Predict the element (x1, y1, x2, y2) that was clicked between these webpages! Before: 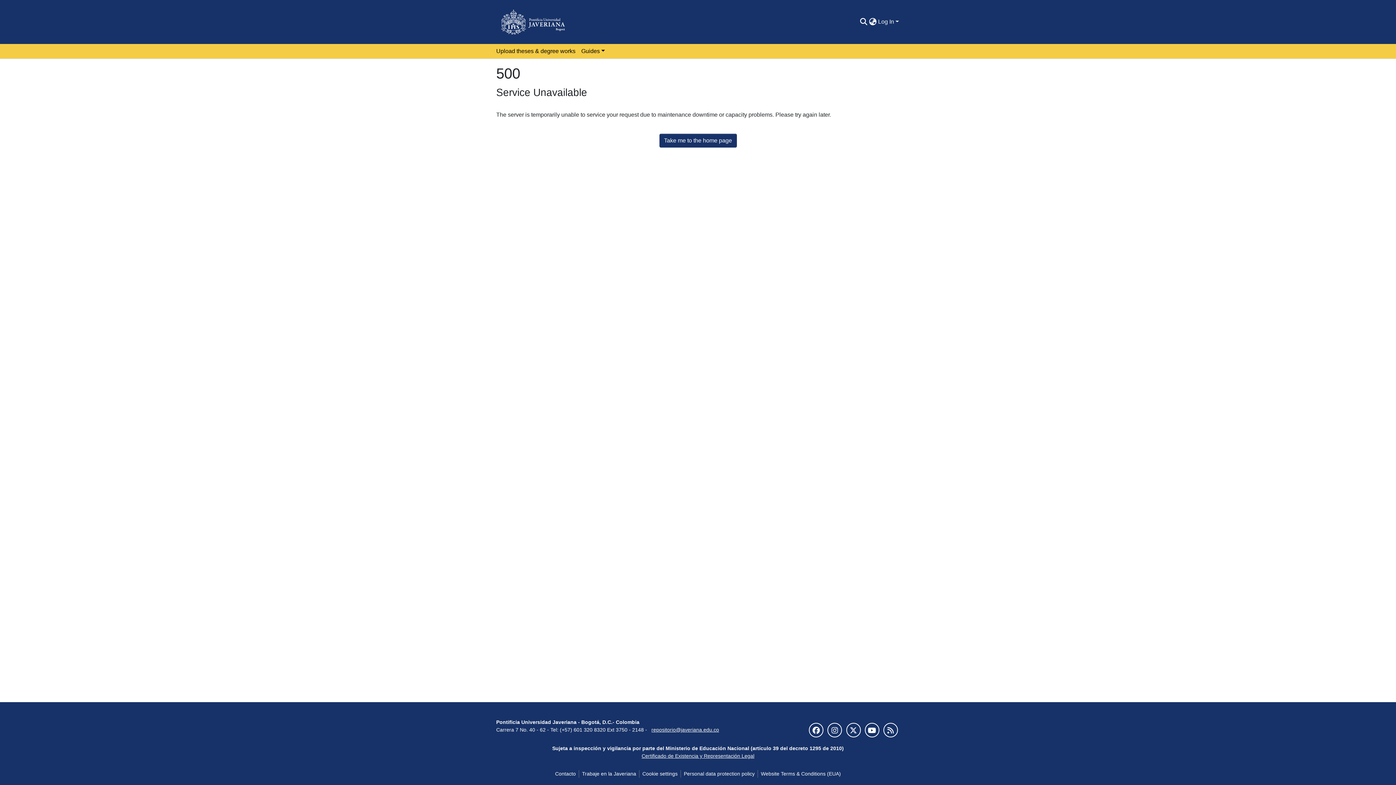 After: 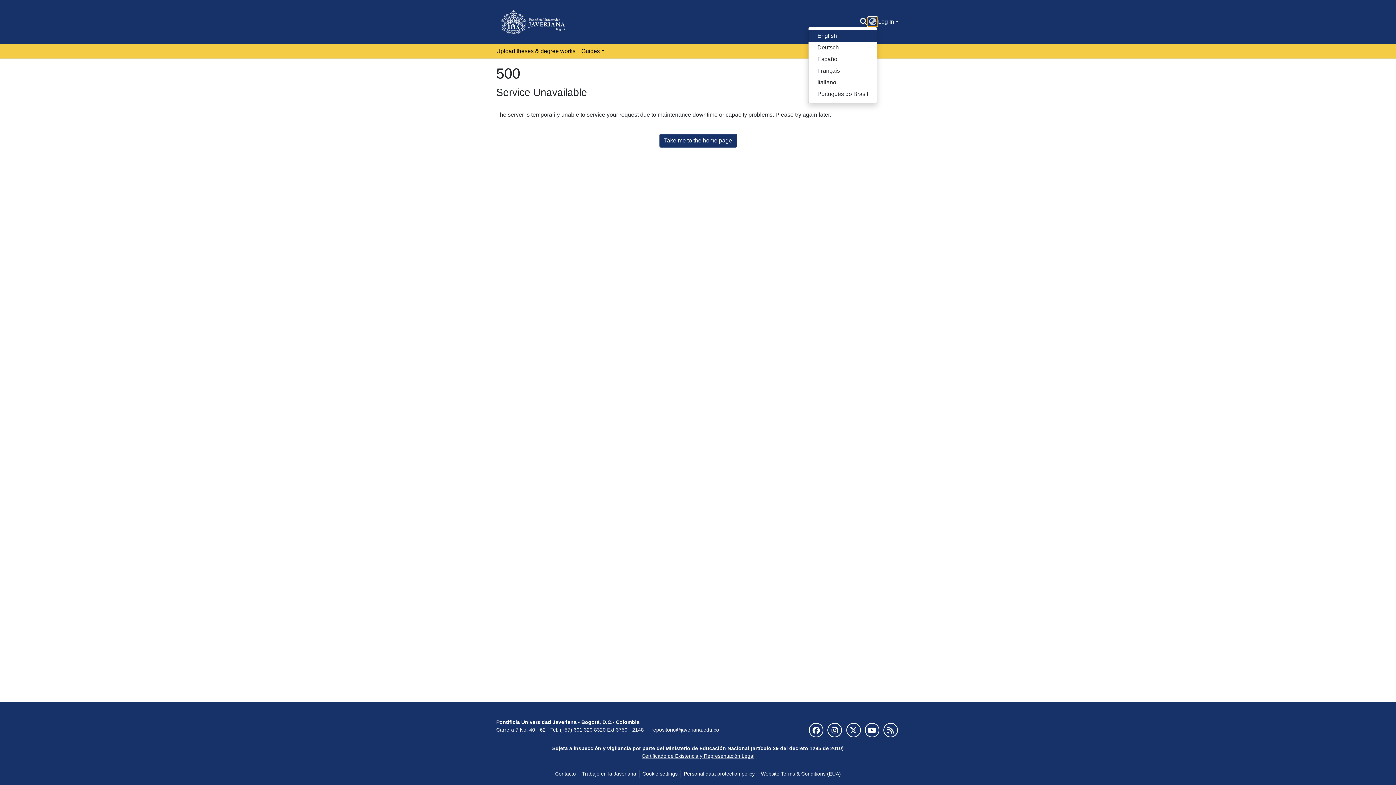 Action: label: Language switch bbox: (868, 17, 877, 26)